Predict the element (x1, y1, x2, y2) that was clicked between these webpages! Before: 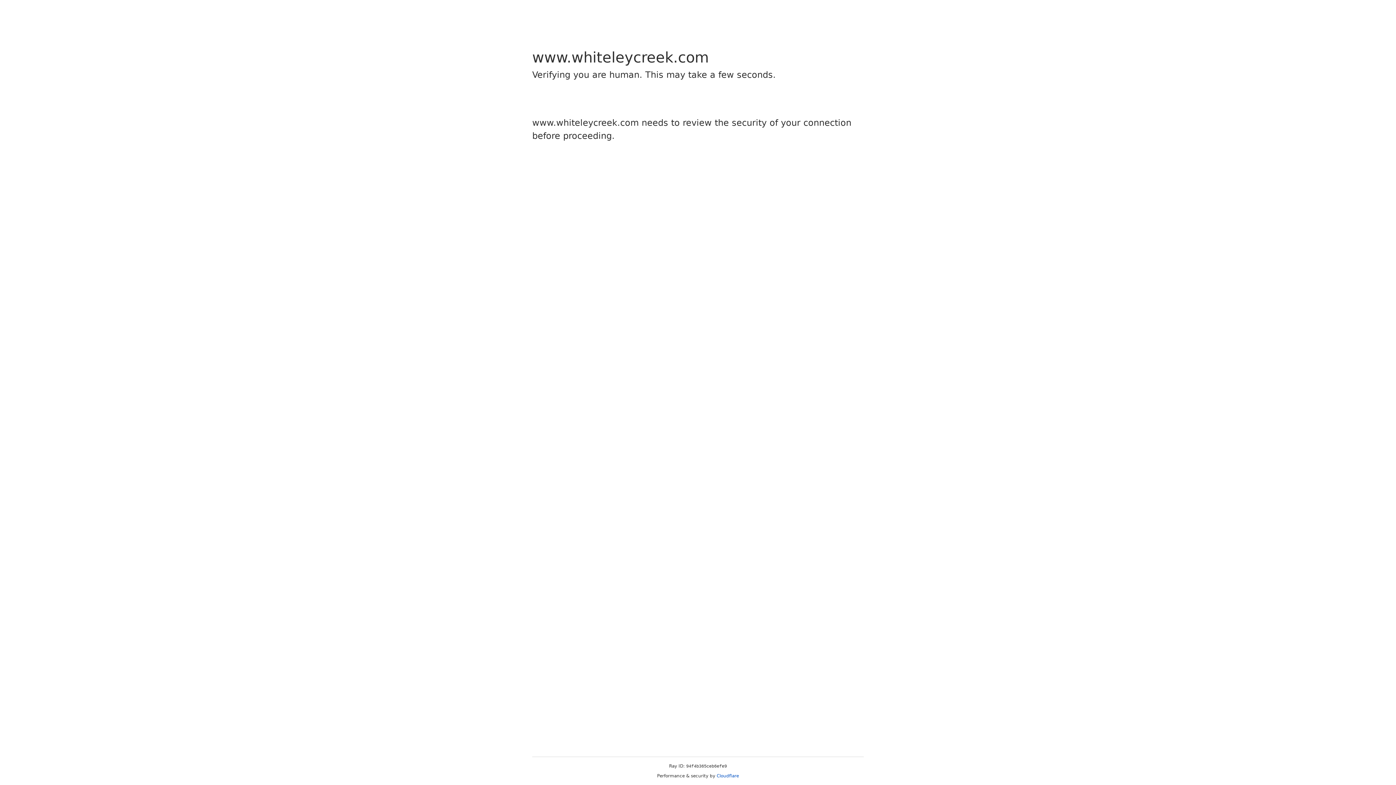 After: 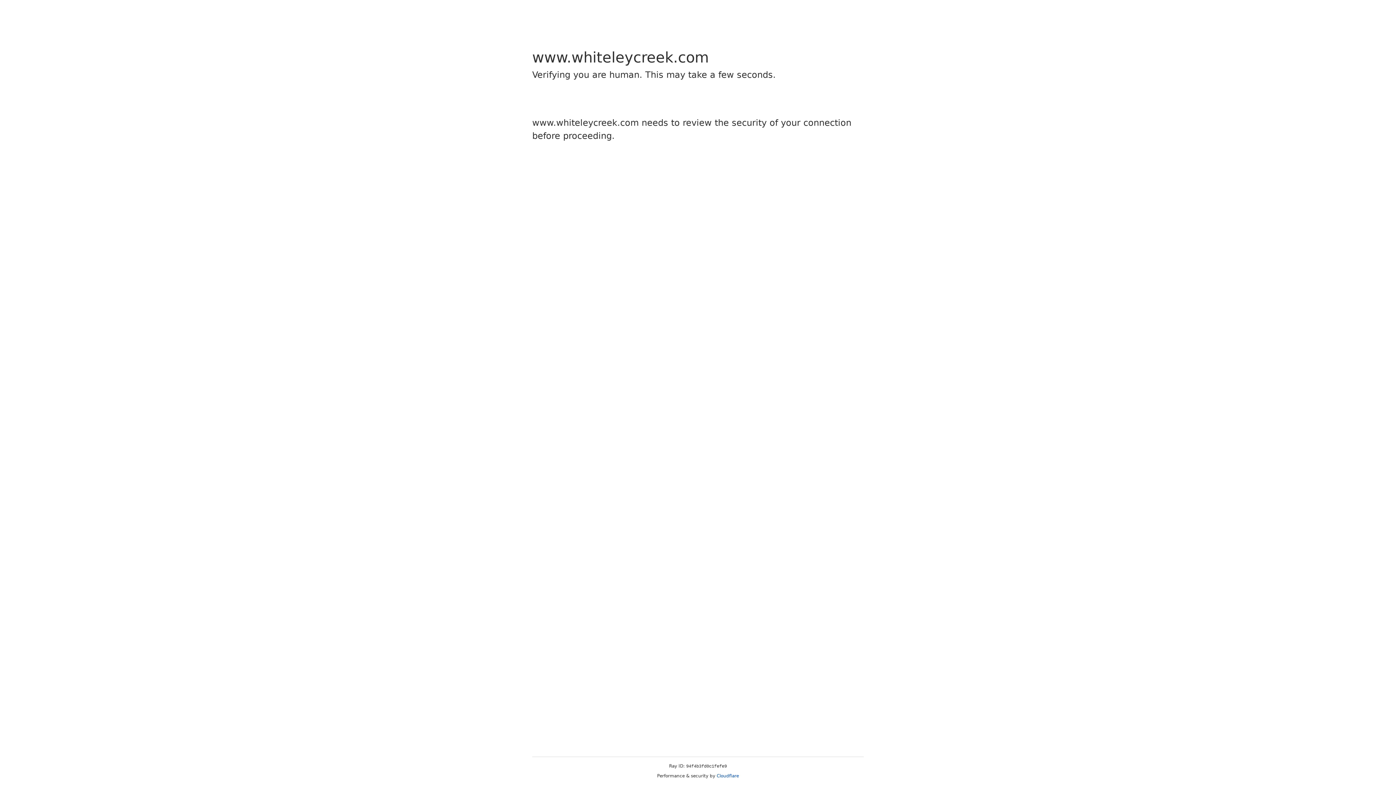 Action: bbox: (716, 773, 739, 778) label: Cloudflare